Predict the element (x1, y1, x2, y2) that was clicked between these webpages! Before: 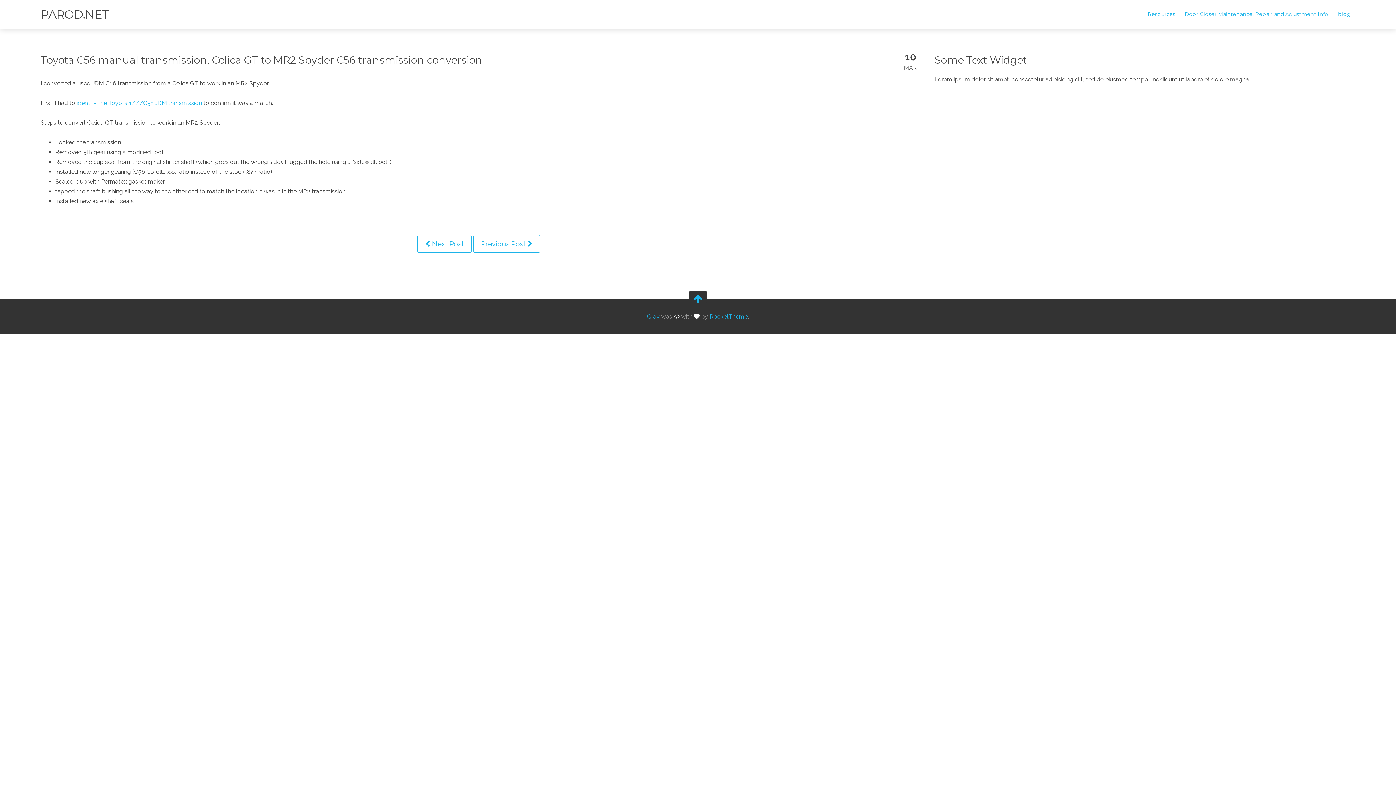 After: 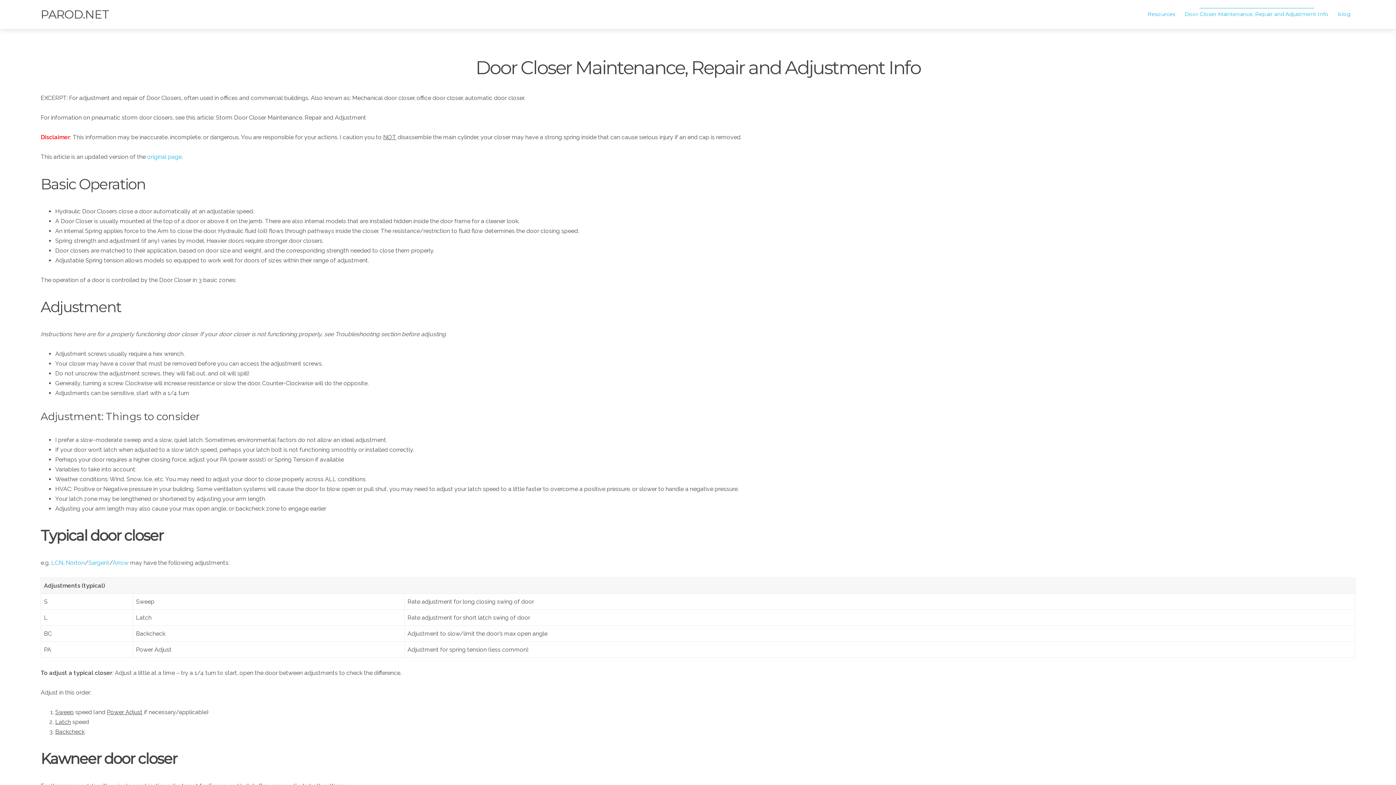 Action: label: Door Closer Maintenance, Repair and Adjustment Info bbox: (1180, 8, 1333, 20)